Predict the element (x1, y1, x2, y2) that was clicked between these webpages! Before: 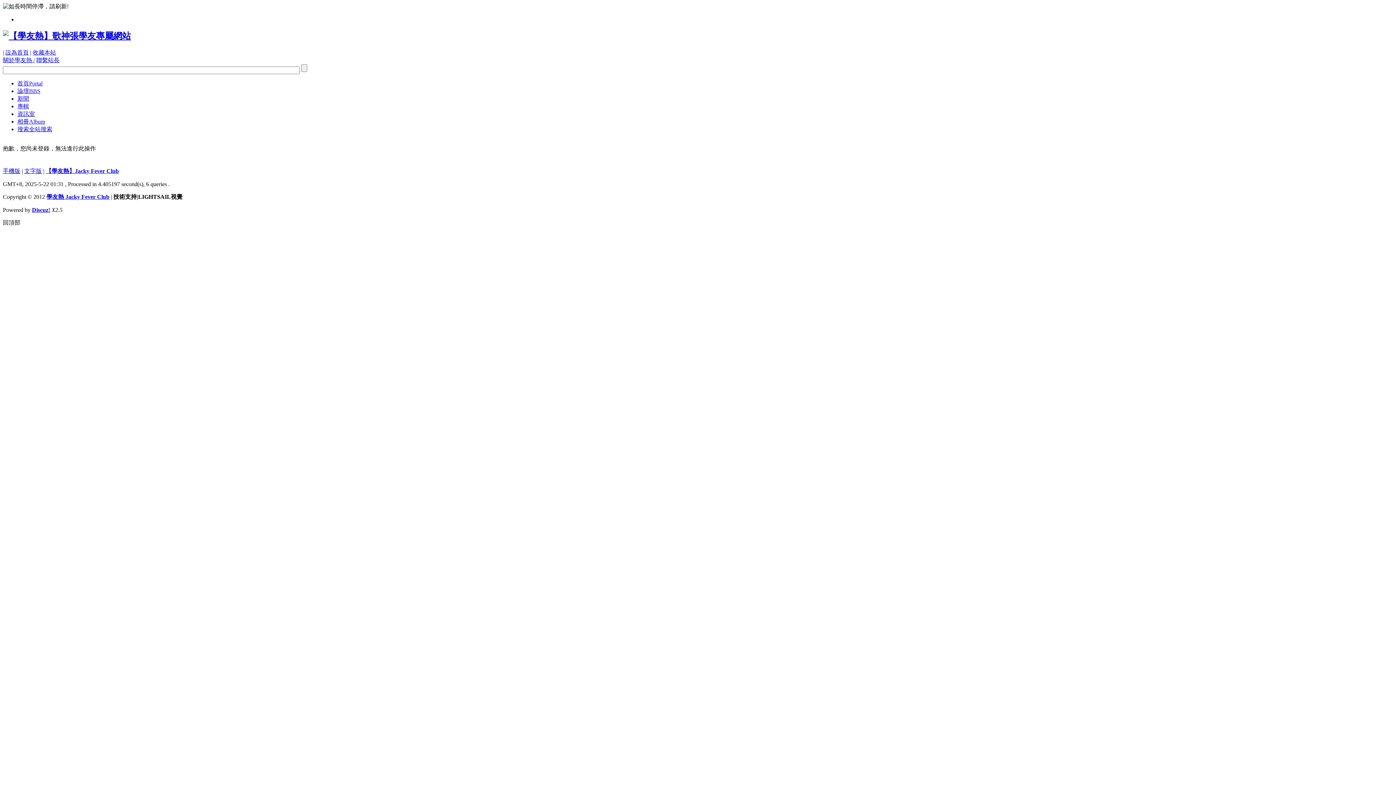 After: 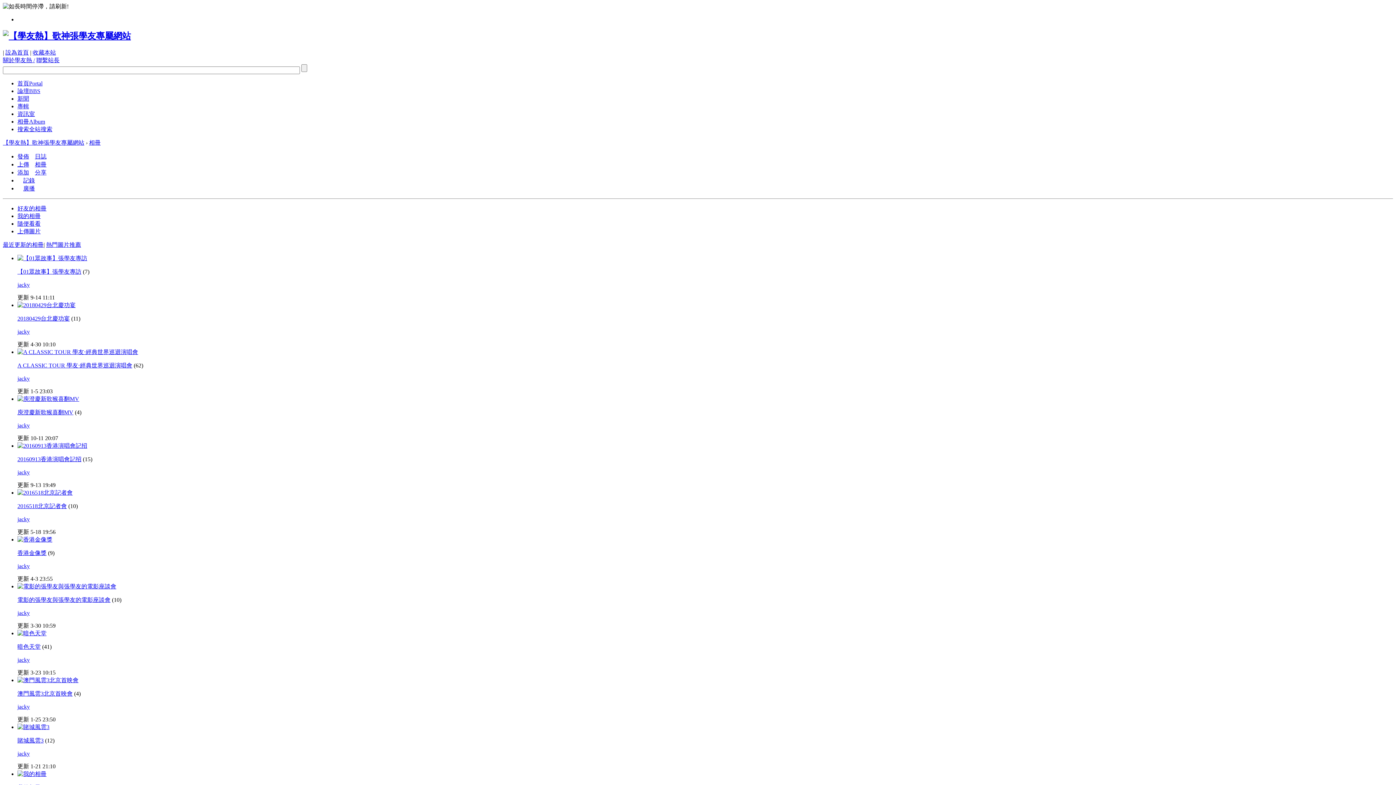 Action: bbox: (17, 118, 45, 124) label: 相冊Album